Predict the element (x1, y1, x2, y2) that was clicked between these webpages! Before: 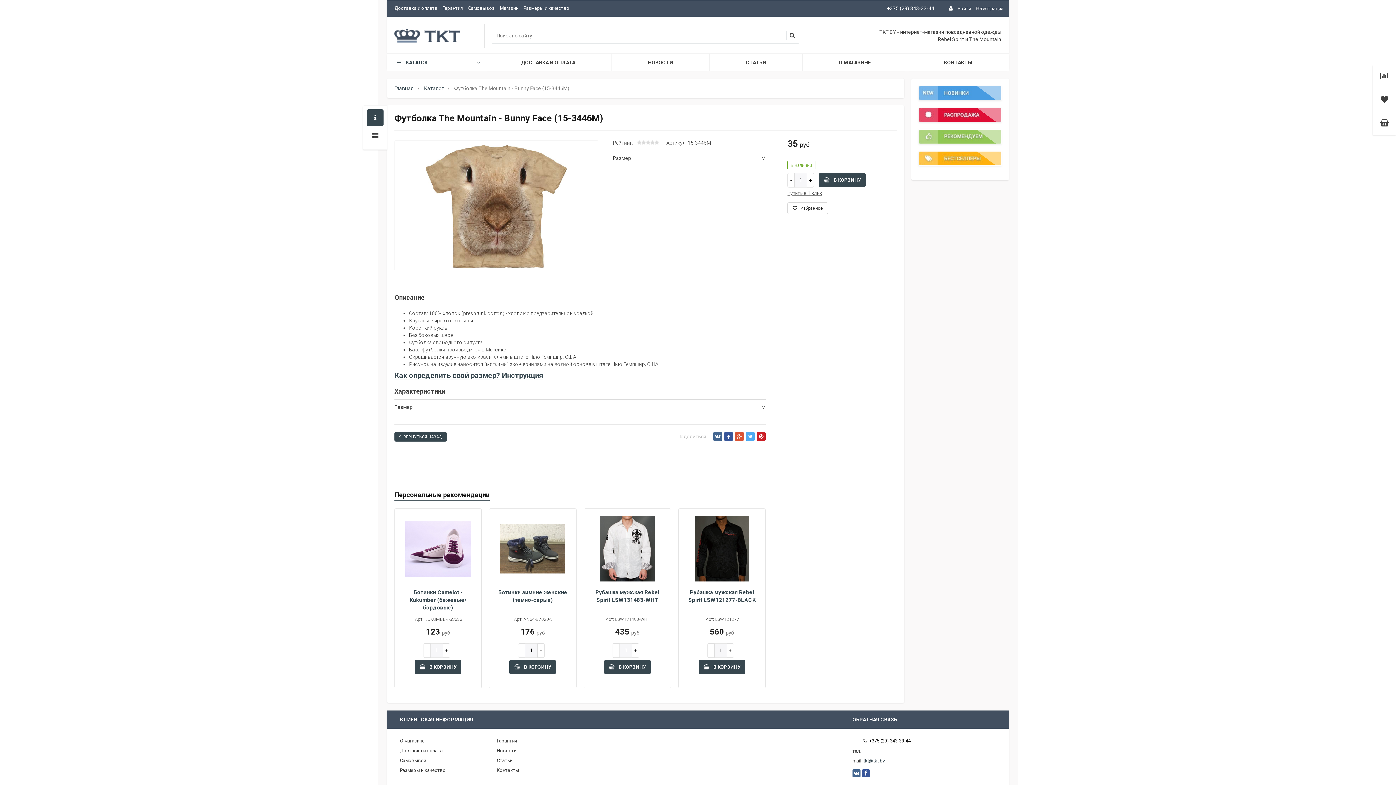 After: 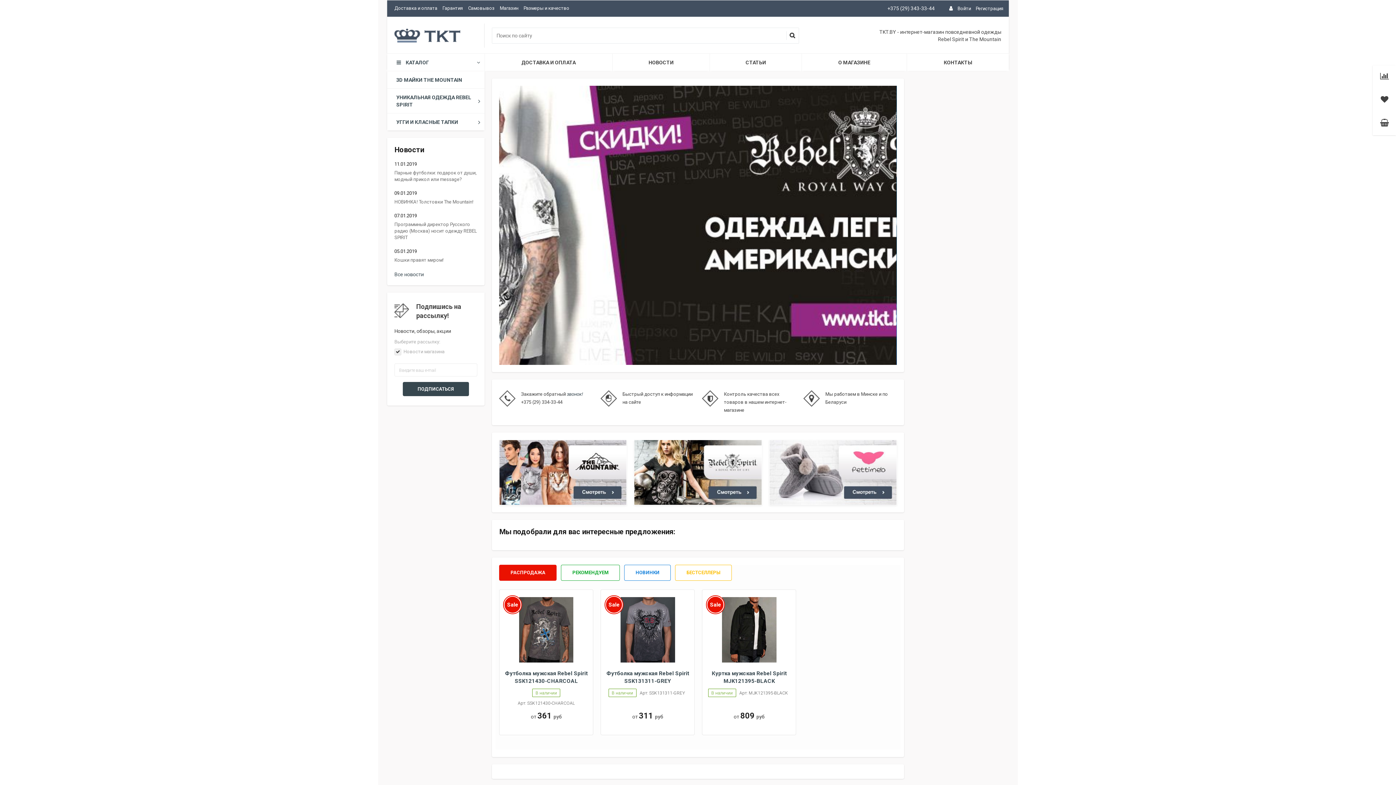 Action: bbox: (394, 85, 413, 91) label: Главная